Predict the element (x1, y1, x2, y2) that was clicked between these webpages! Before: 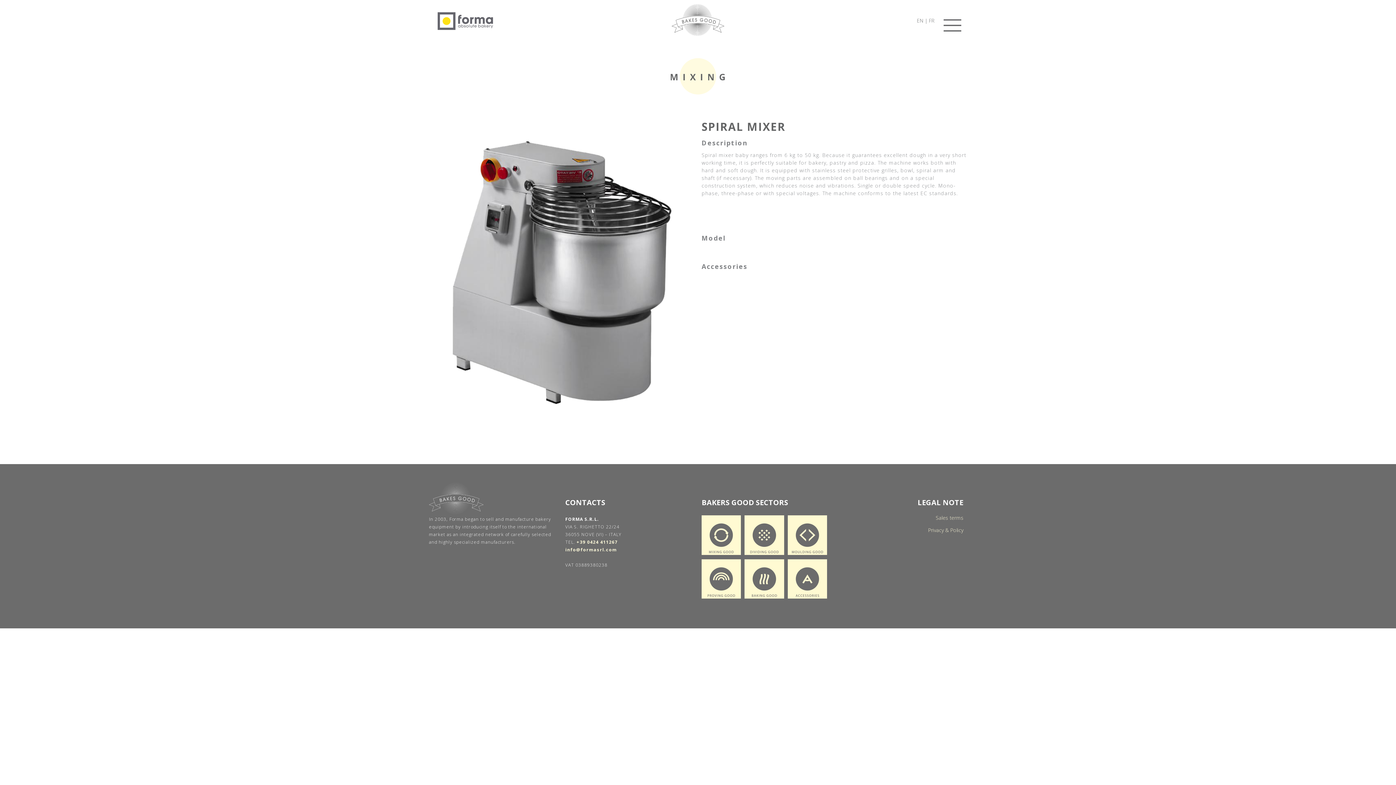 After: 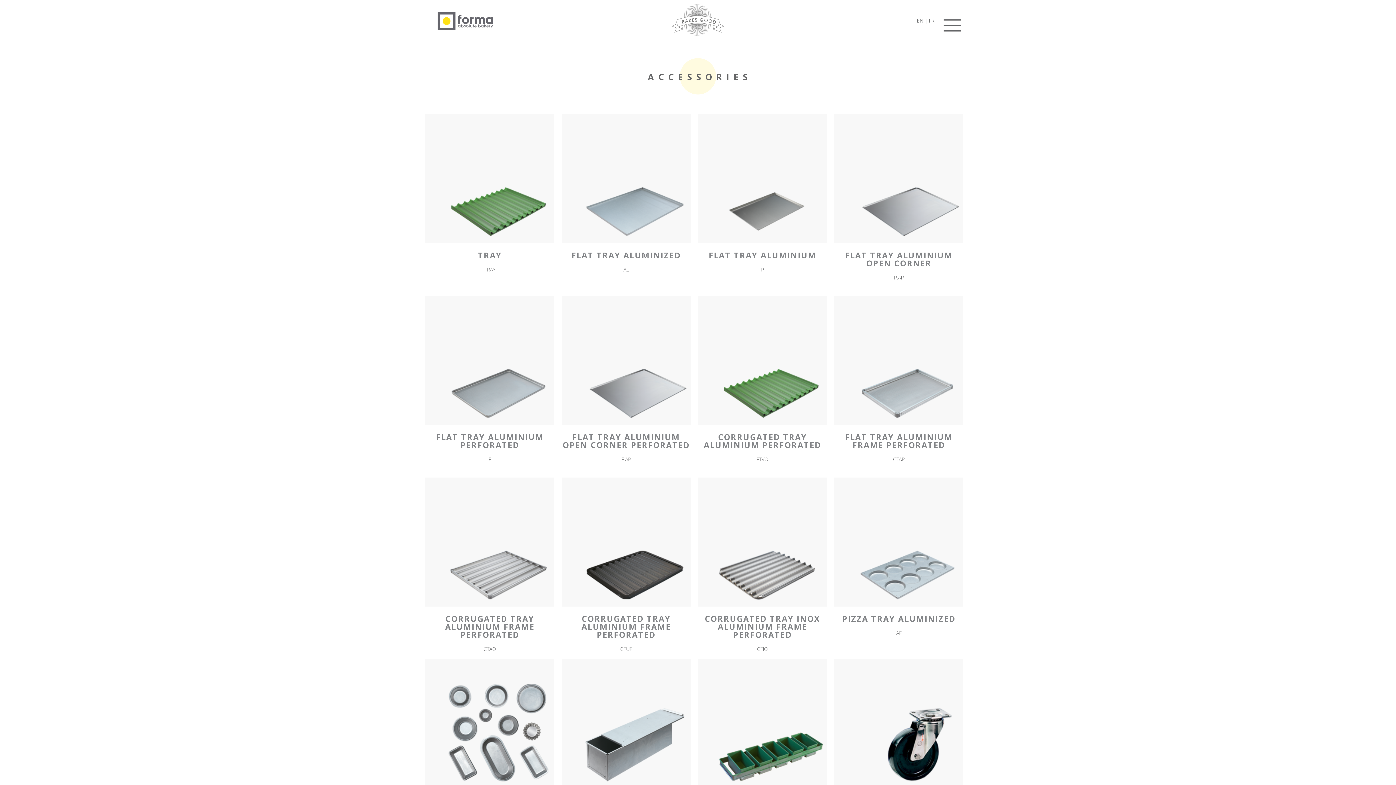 Action: bbox: (787, 593, 827, 600)